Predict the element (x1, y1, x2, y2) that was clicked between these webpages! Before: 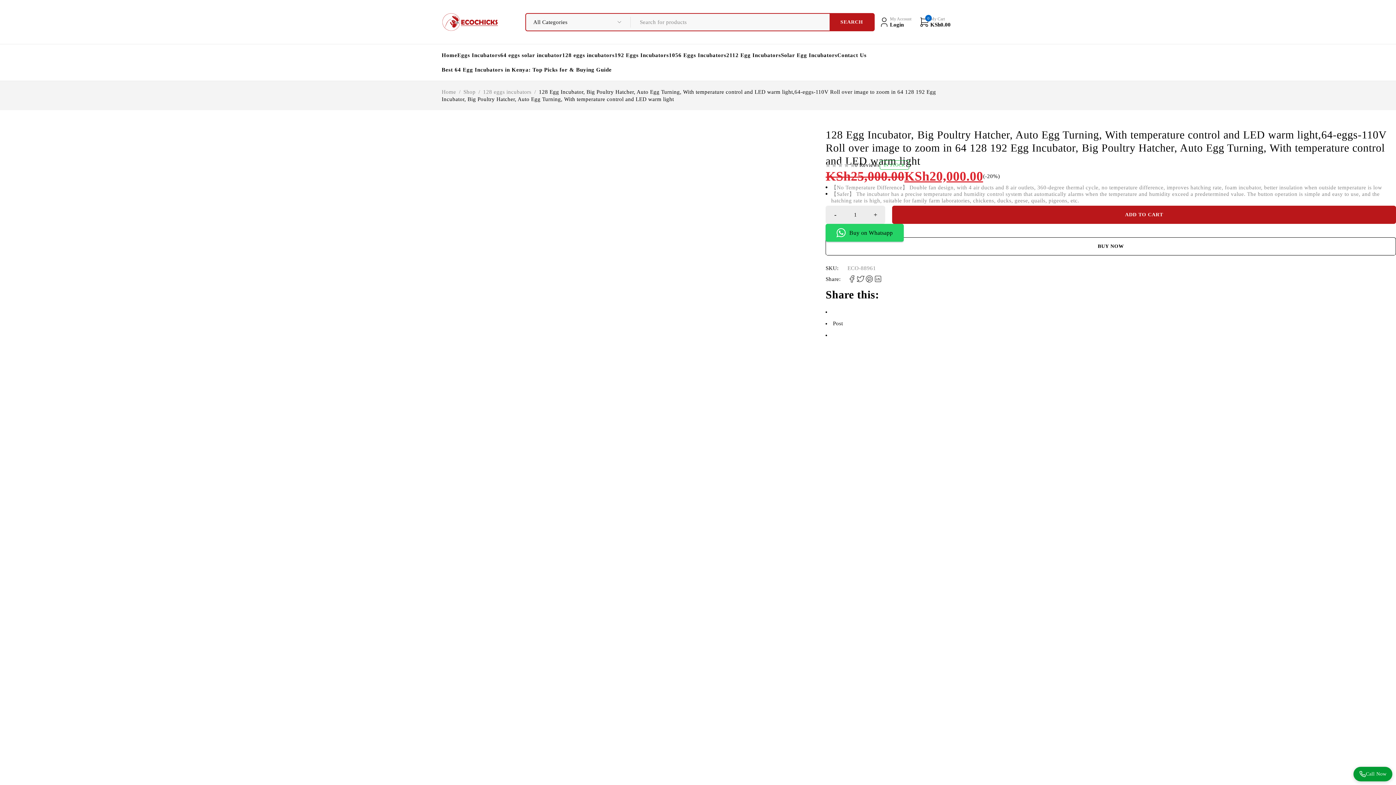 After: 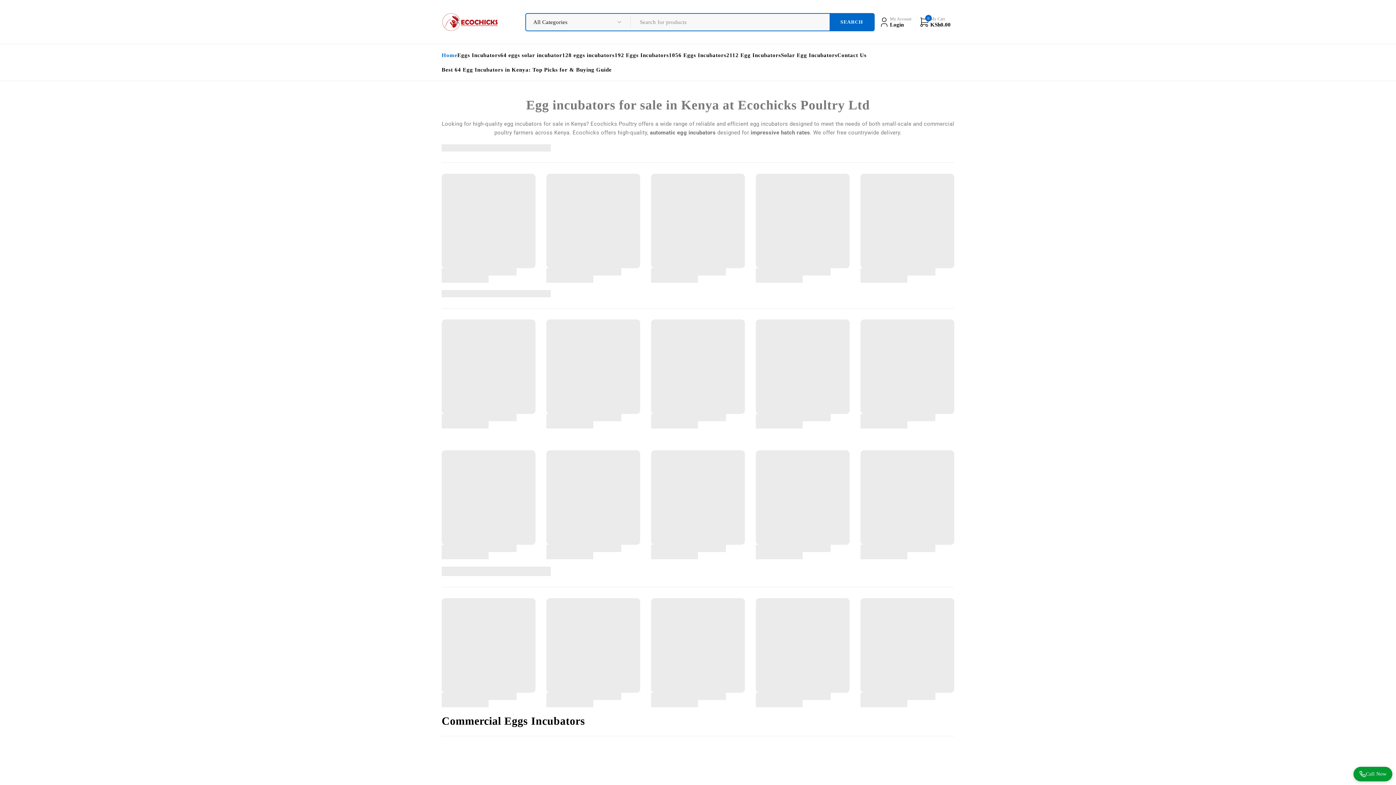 Action: label: Home bbox: (441, 48, 457, 62)